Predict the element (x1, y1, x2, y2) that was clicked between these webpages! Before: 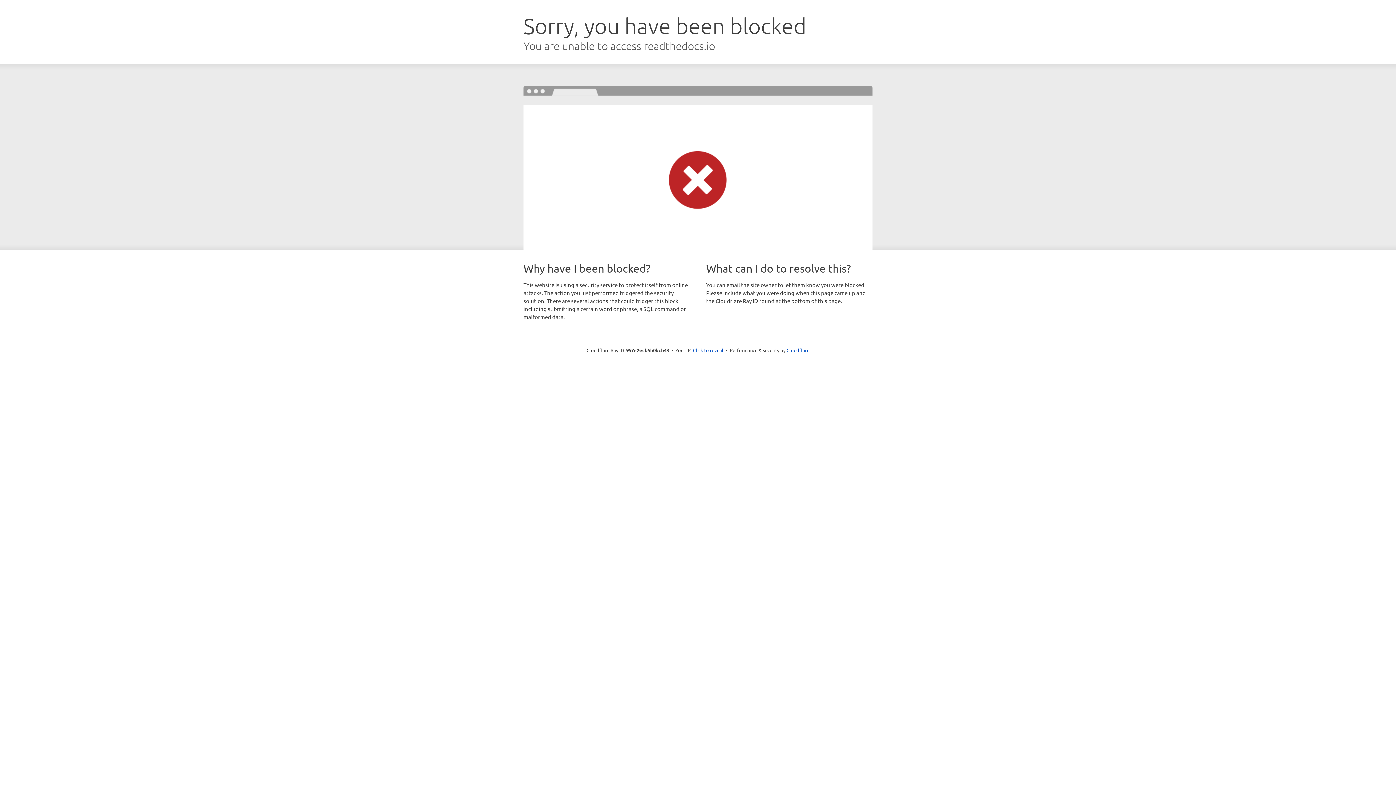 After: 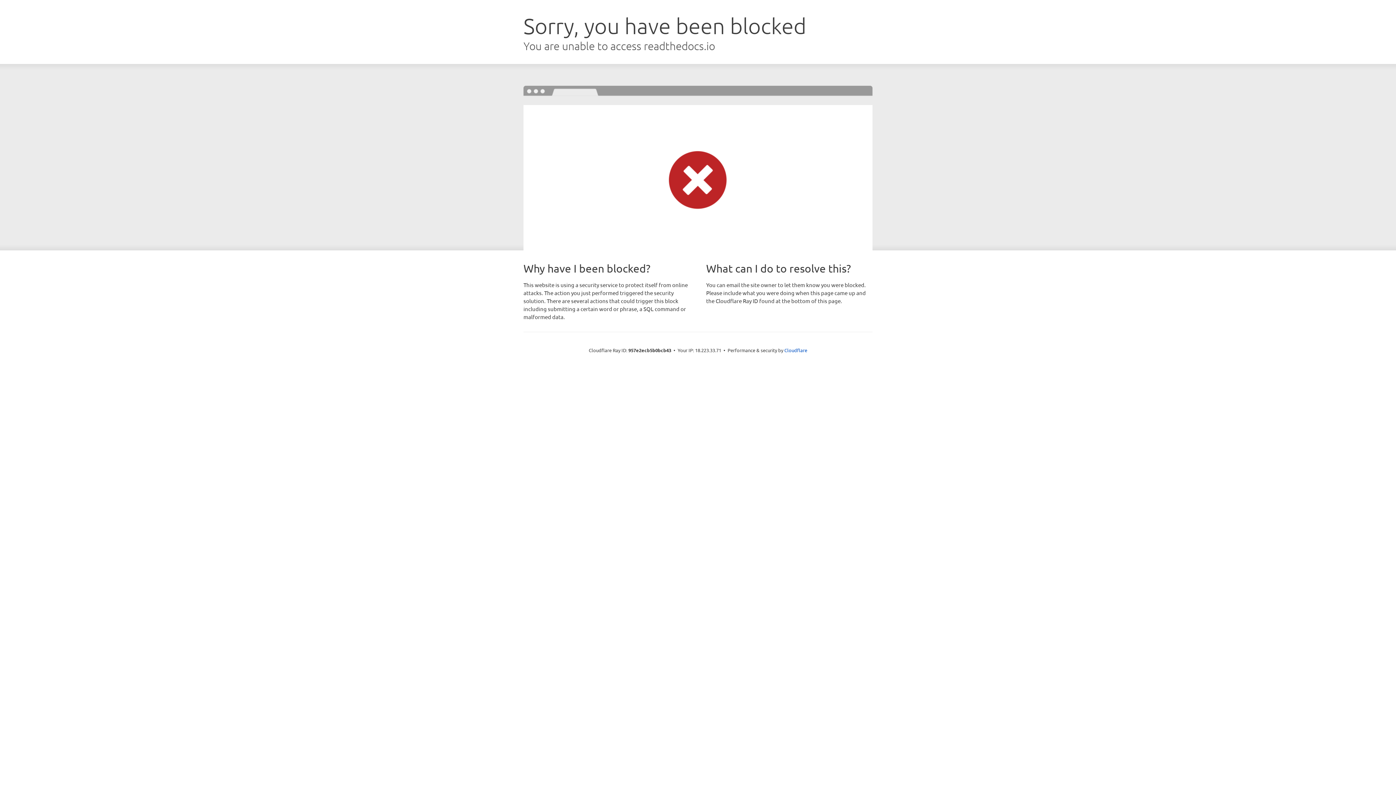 Action: label: Click to reveal bbox: (693, 346, 723, 353)